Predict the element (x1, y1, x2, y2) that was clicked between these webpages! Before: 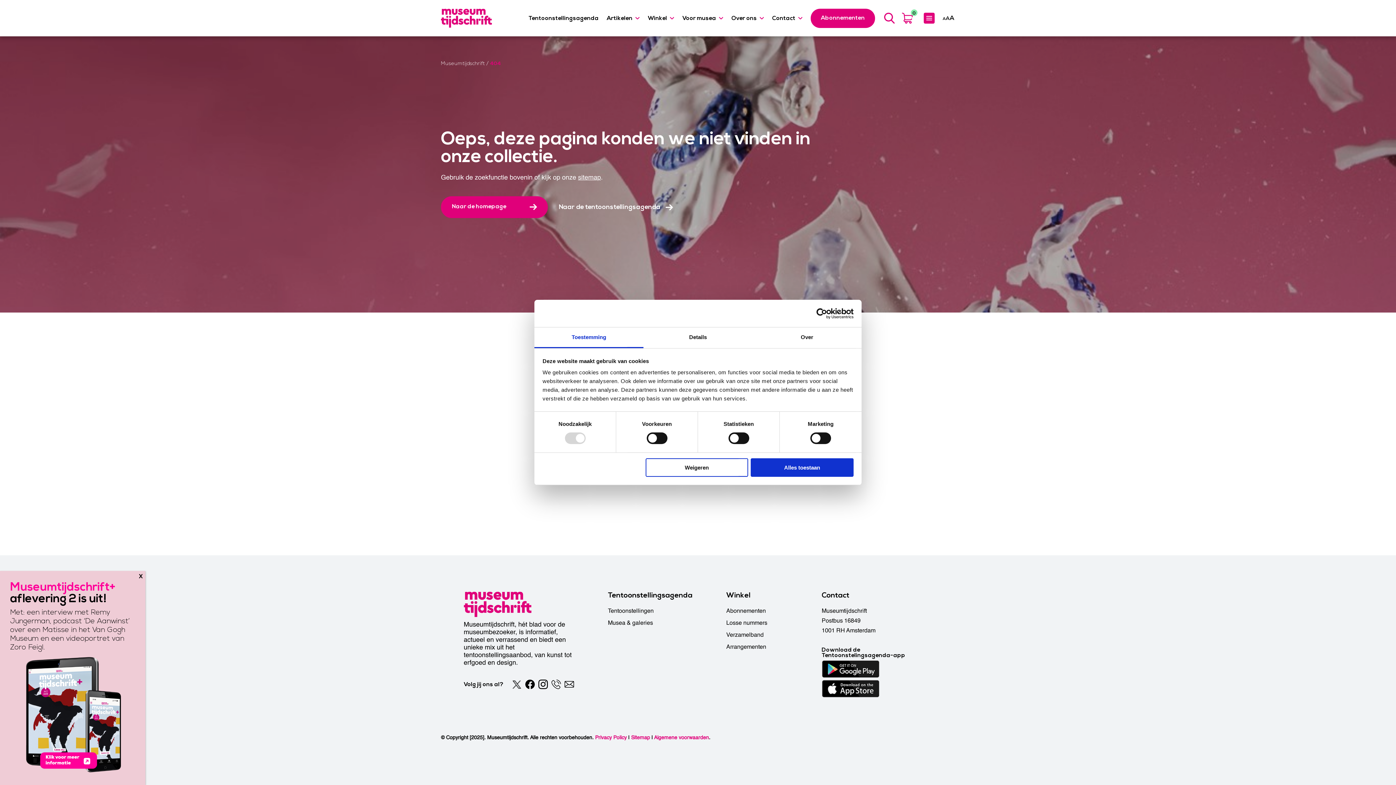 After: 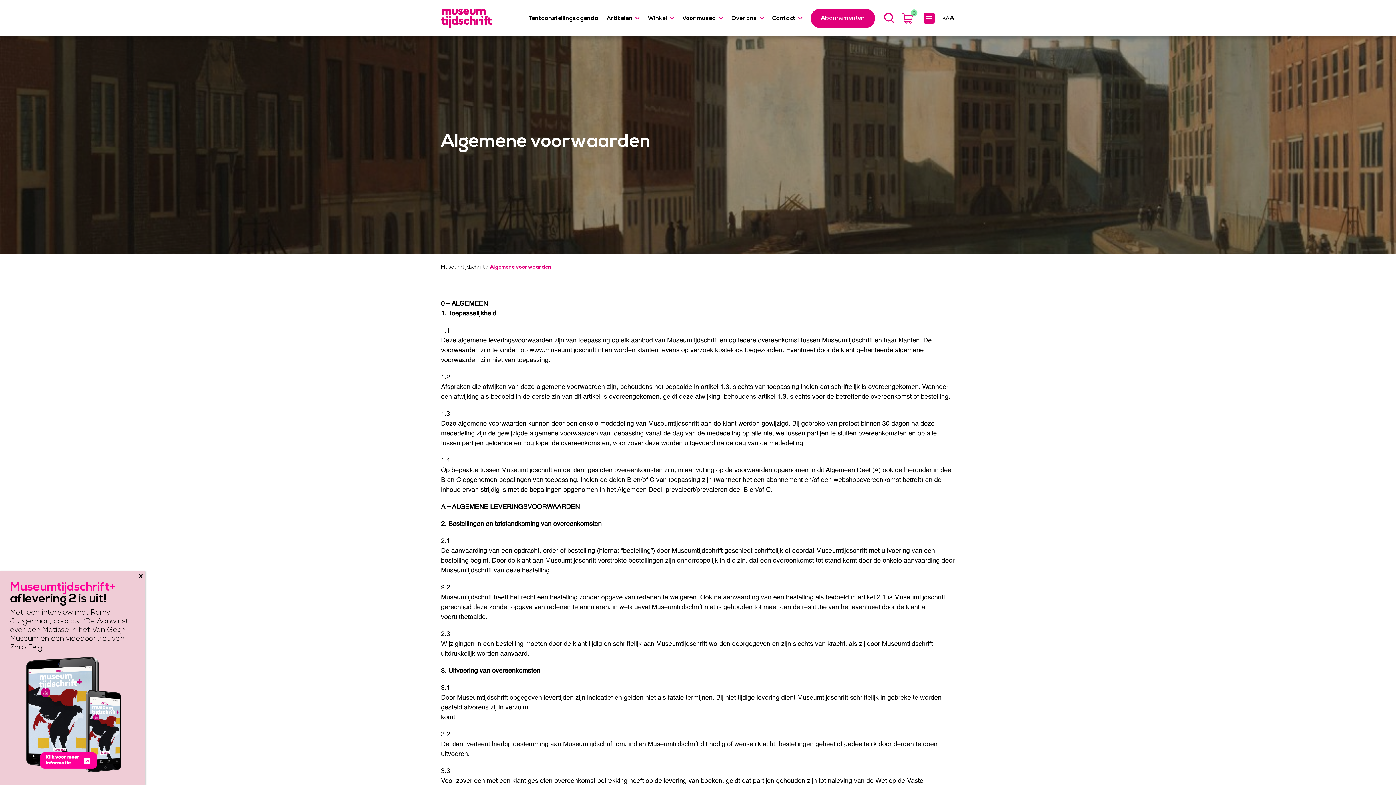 Action: bbox: (654, 733, 709, 742) label: Algemene voorwaarden